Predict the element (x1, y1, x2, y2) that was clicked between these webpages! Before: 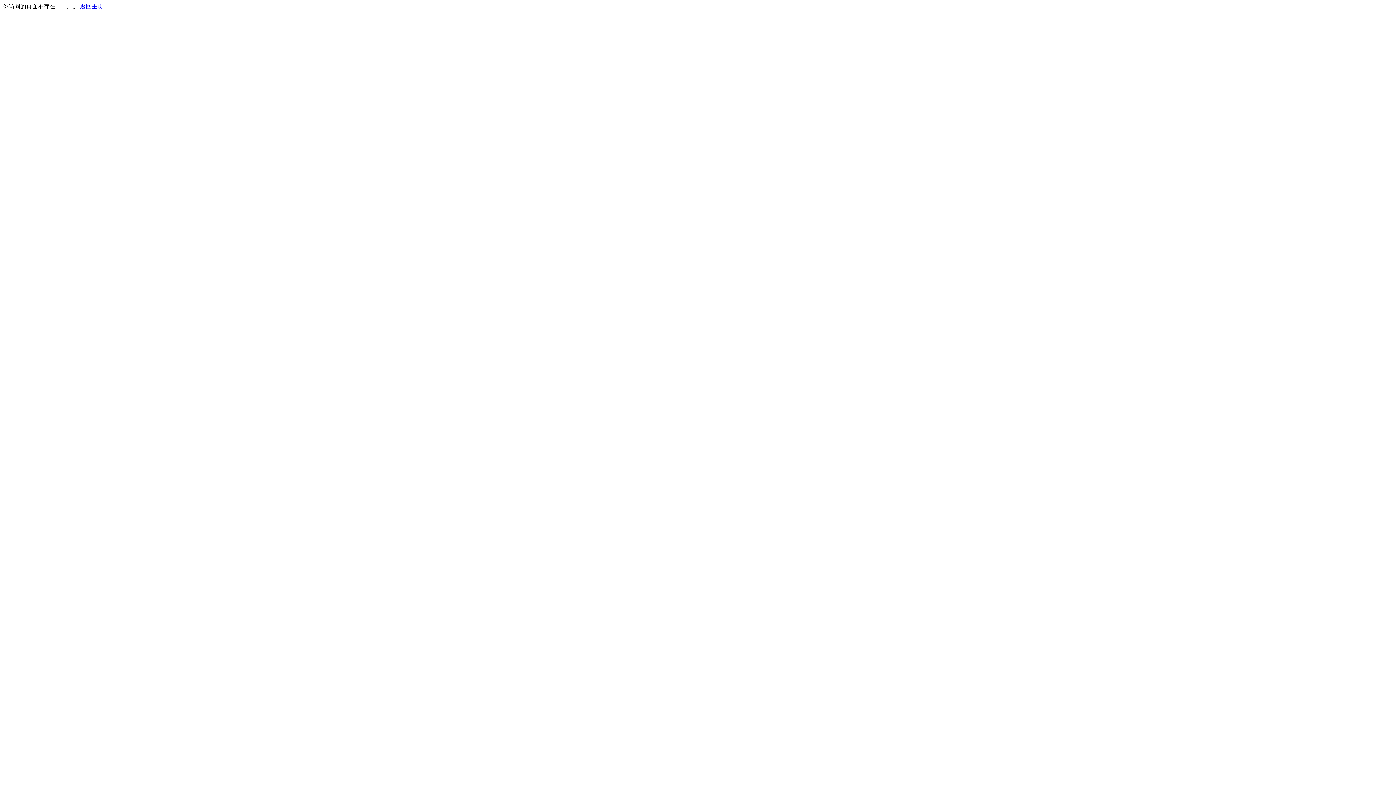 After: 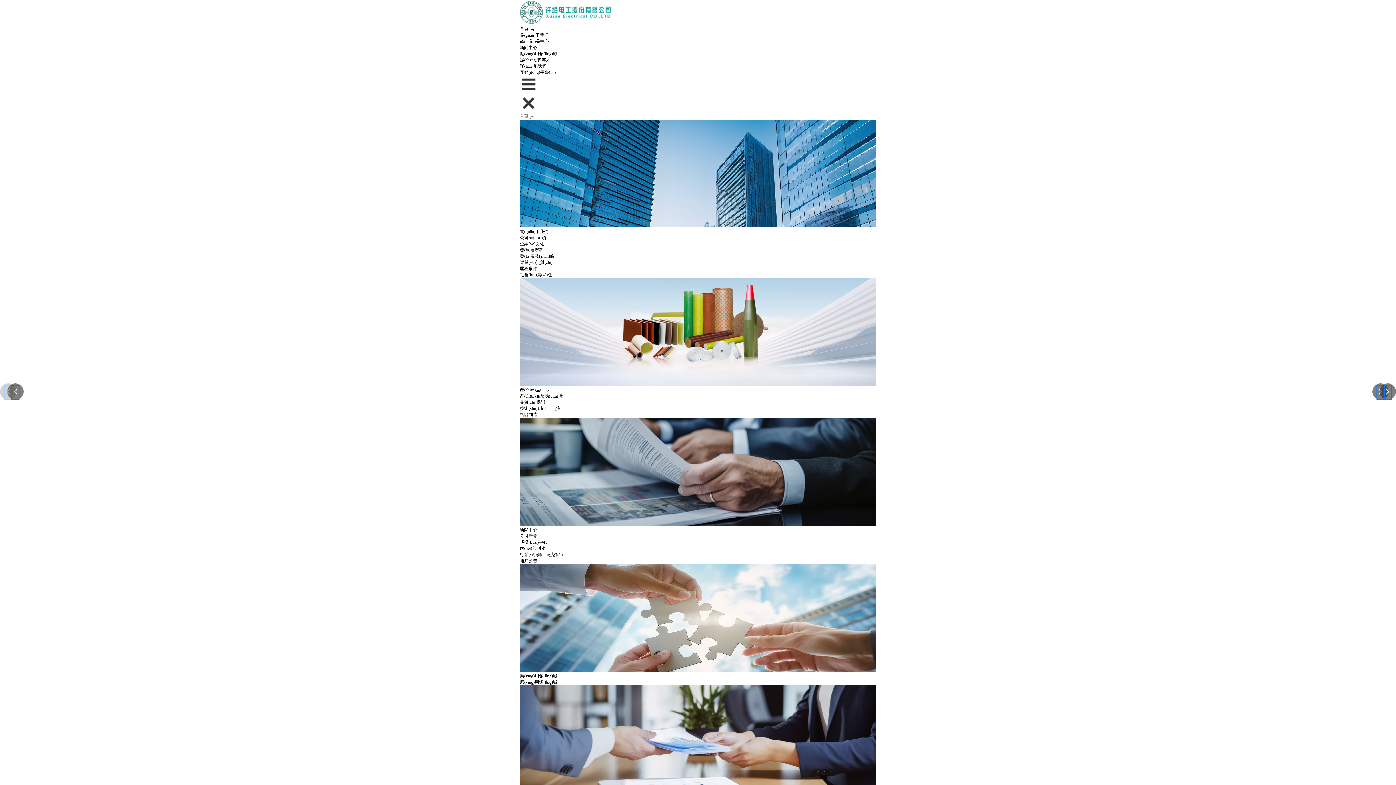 Action: bbox: (80, 3, 103, 9) label: 返回主页